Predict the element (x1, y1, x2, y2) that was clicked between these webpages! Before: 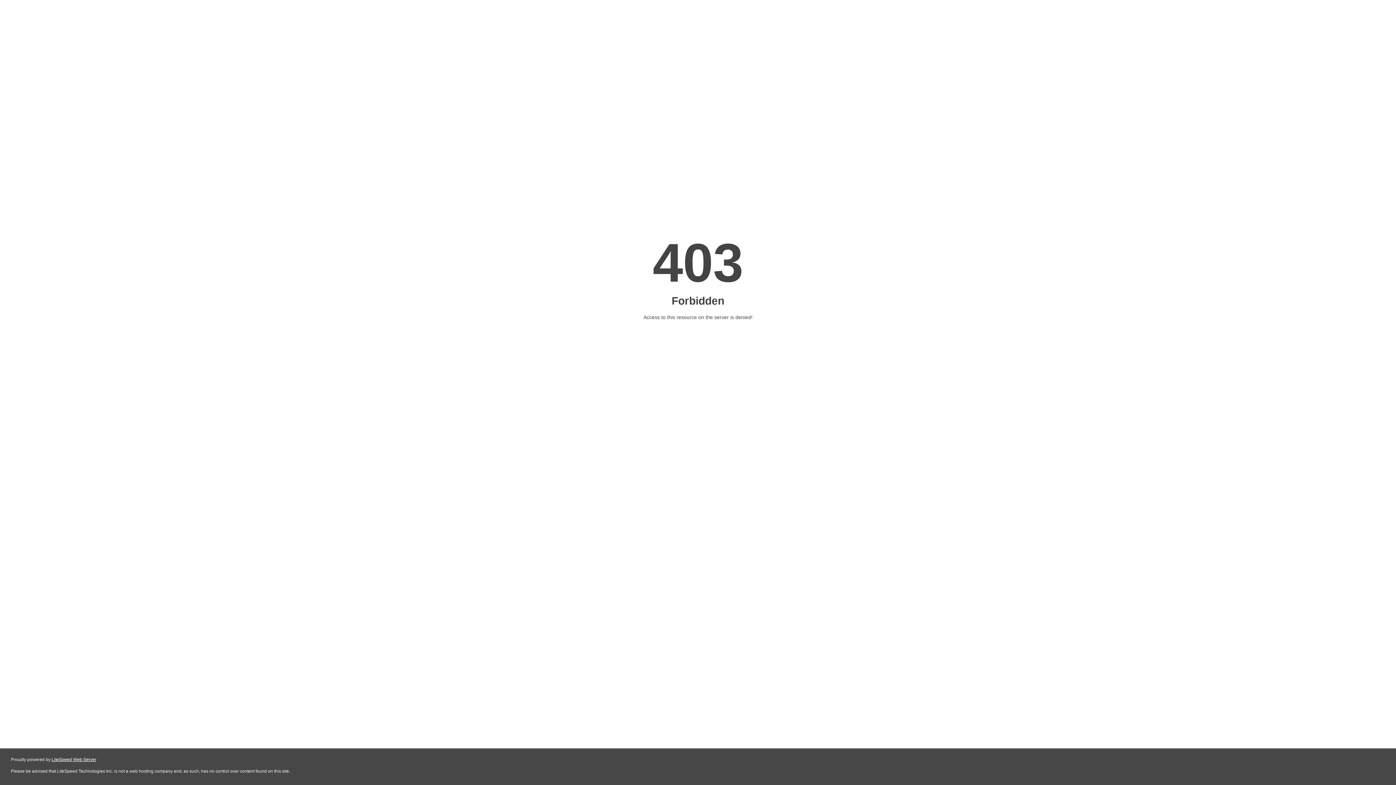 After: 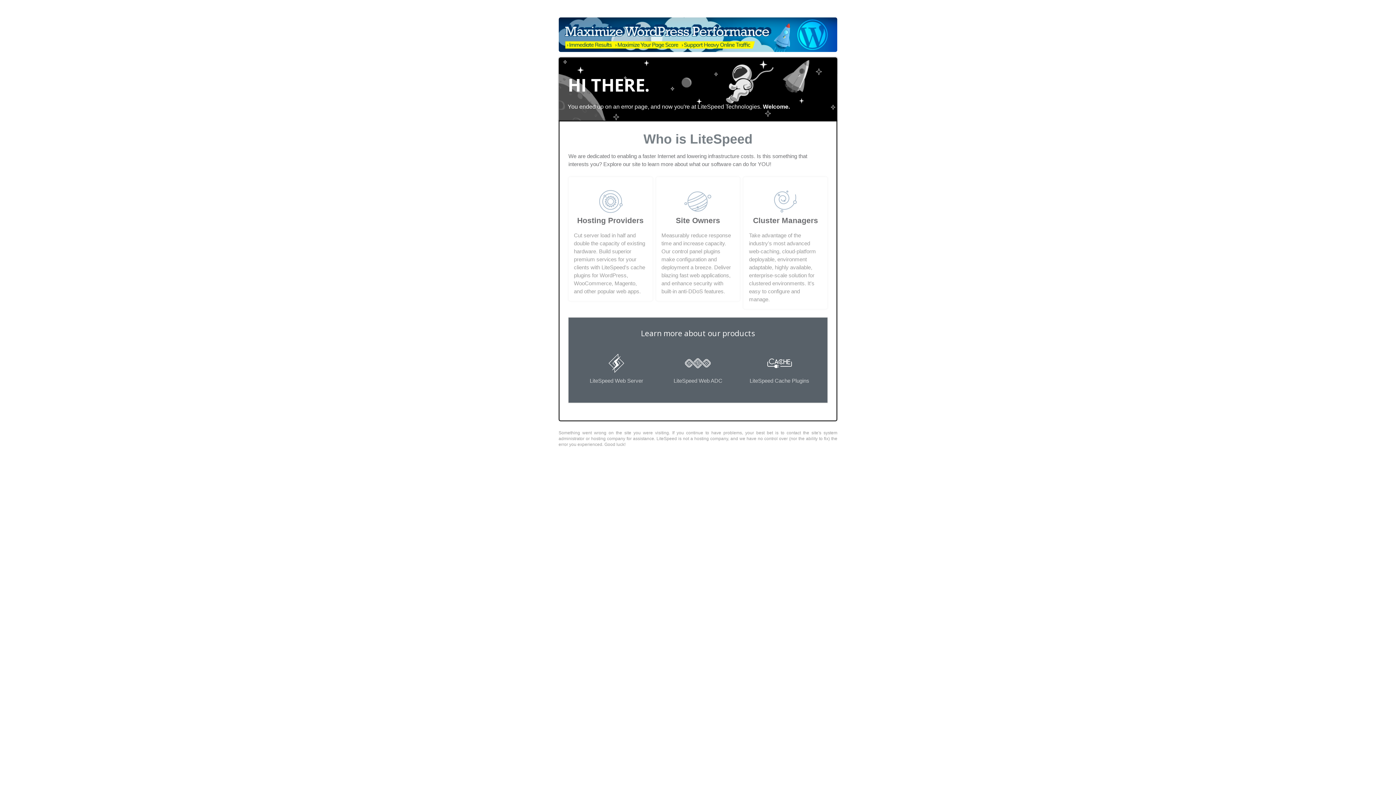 Action: bbox: (51, 757, 96, 762) label: LiteSpeed Web Server